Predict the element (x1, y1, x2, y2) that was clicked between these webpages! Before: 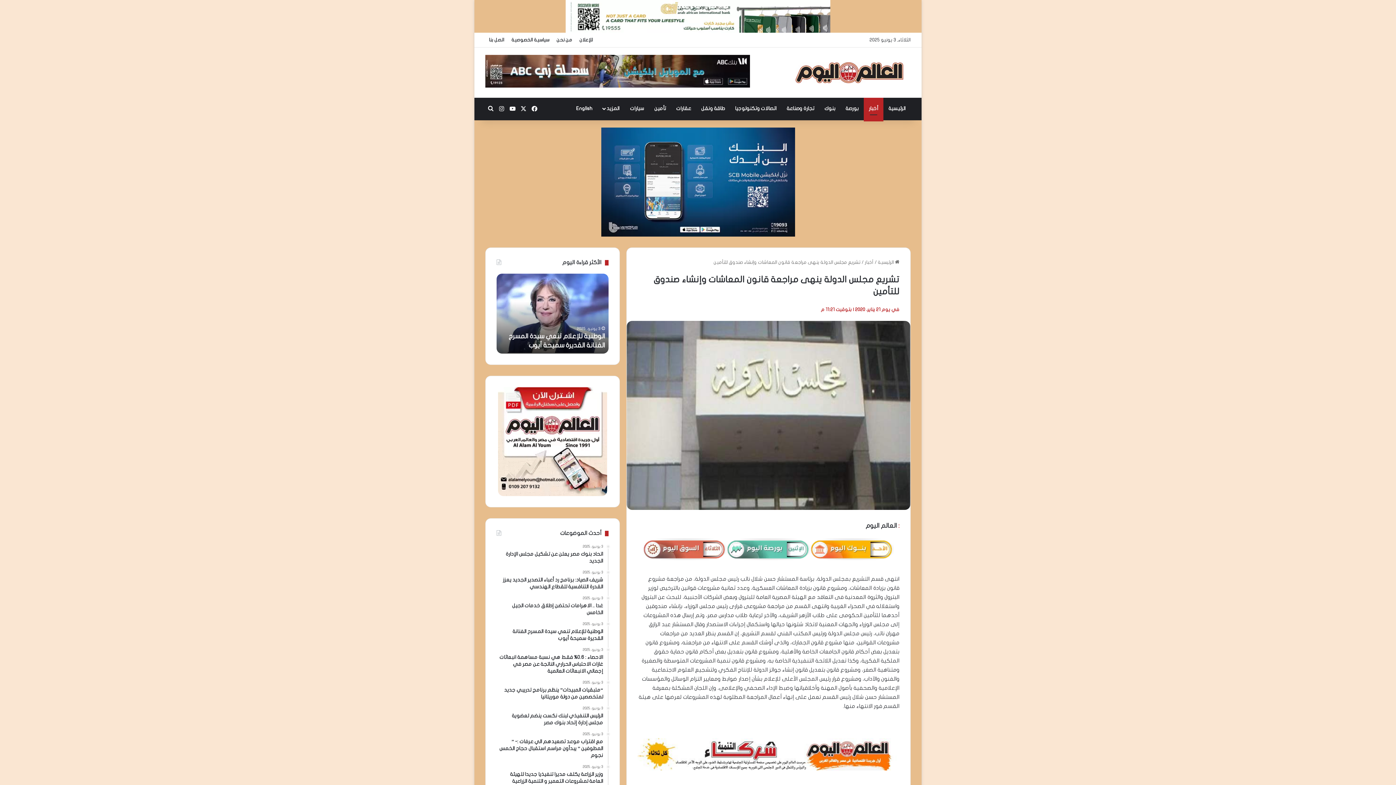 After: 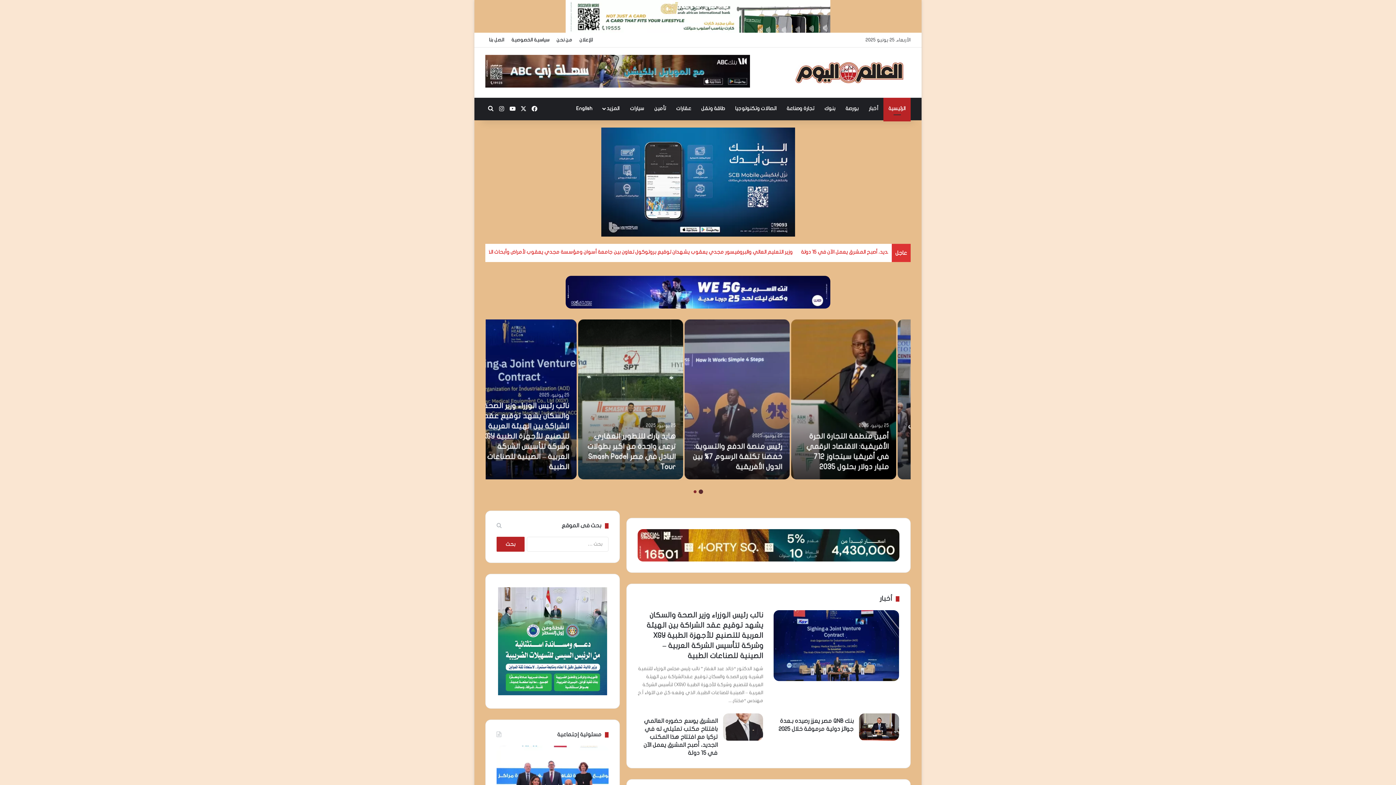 Action: label:  الرئيسية bbox: (878, 260, 899, 265)